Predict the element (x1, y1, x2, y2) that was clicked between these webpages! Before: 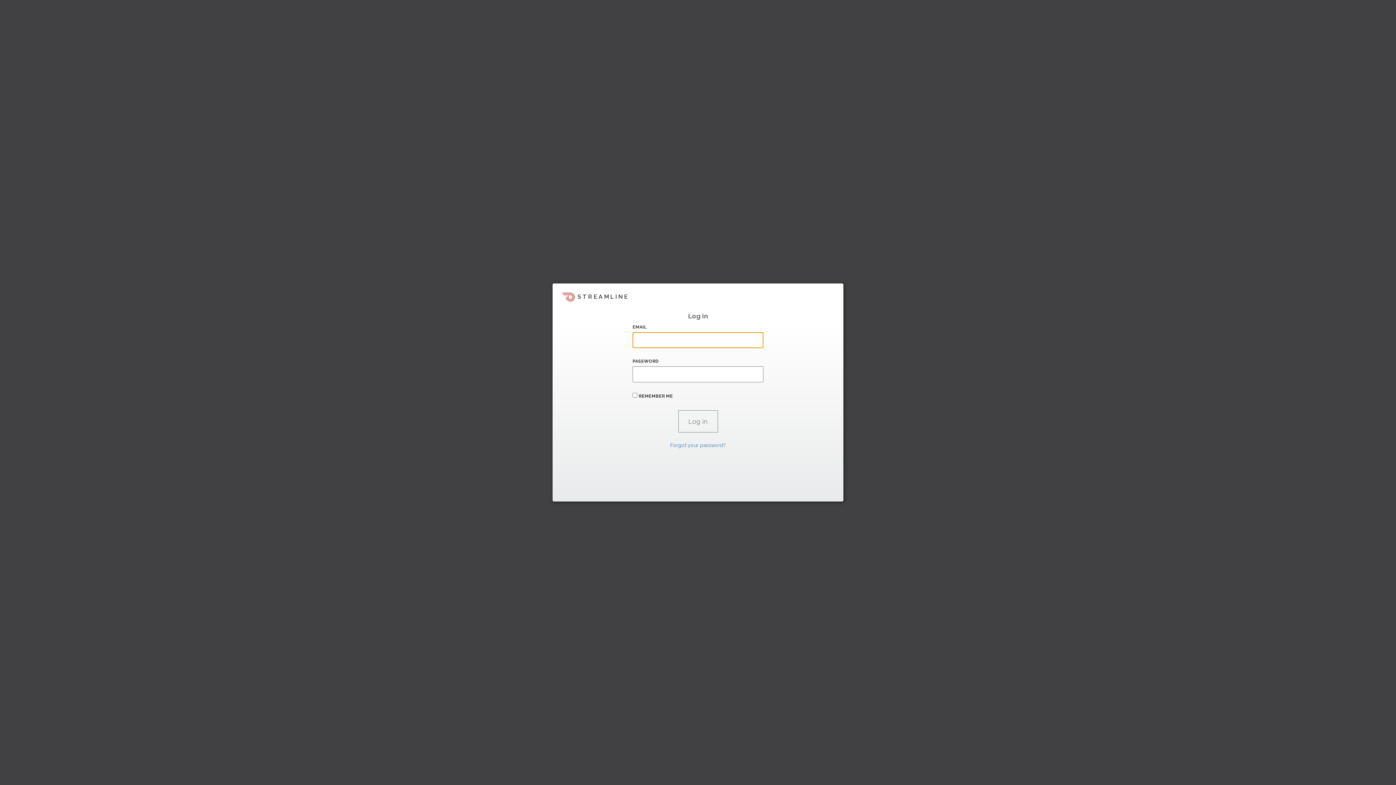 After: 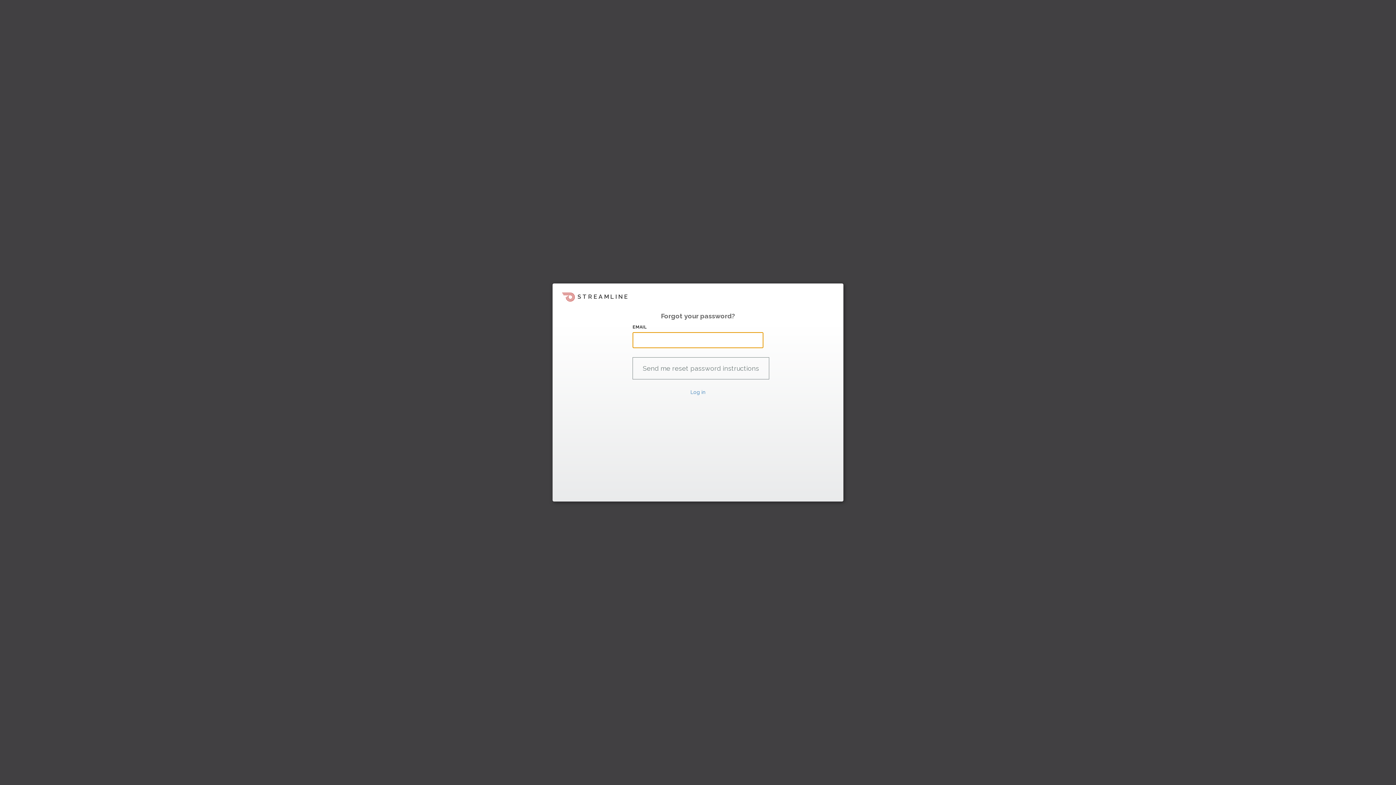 Action: bbox: (670, 442, 726, 448) label: Forgot your password?